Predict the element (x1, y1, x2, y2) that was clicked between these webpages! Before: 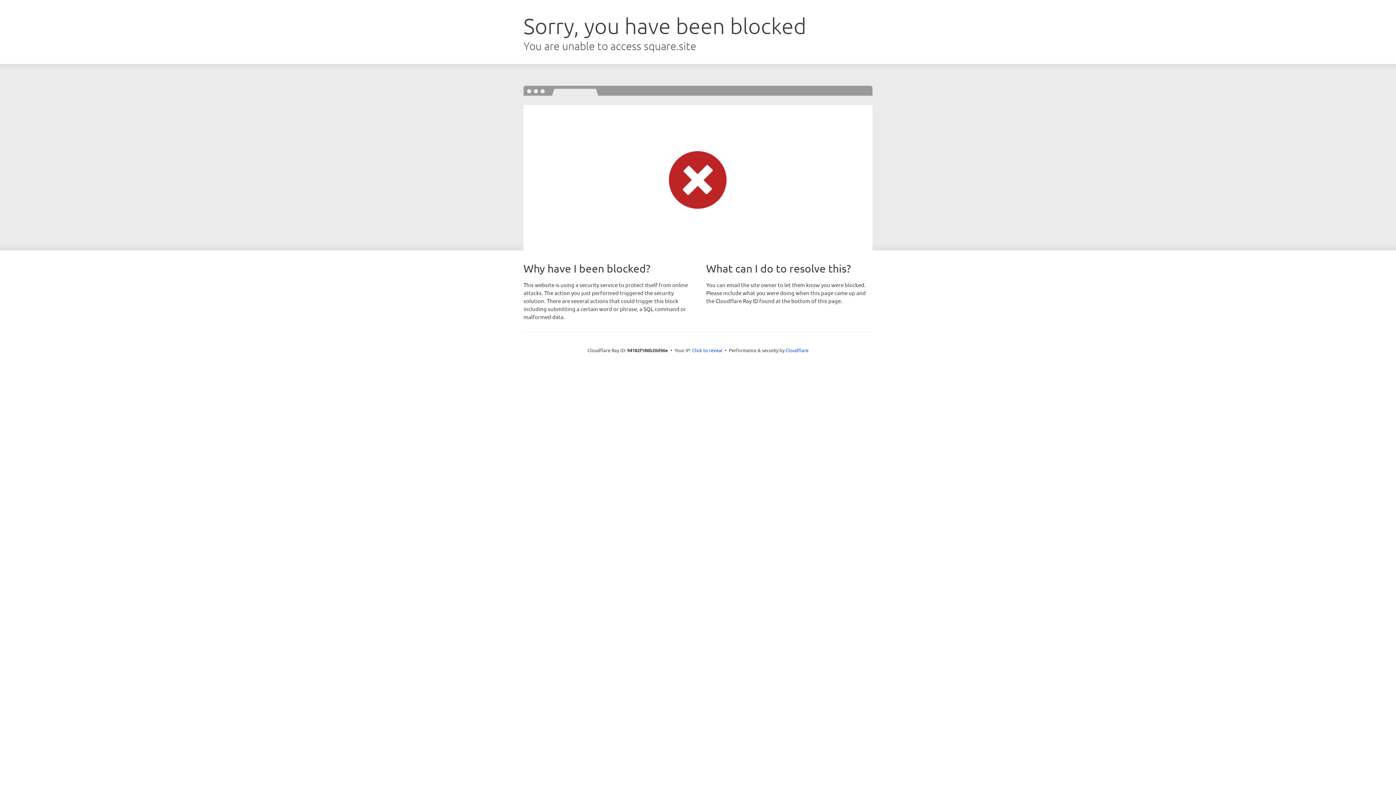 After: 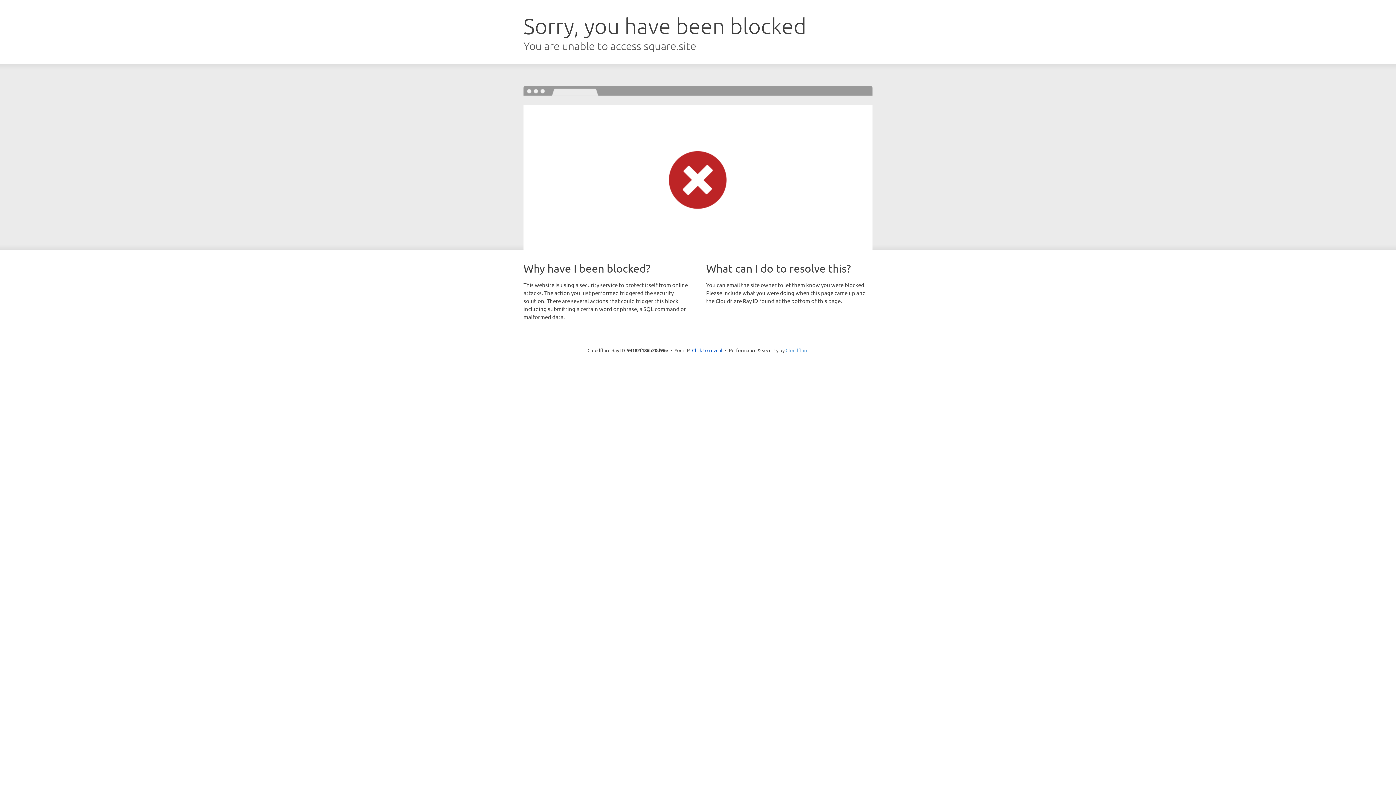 Action: bbox: (785, 347, 808, 353) label: Cloudflare